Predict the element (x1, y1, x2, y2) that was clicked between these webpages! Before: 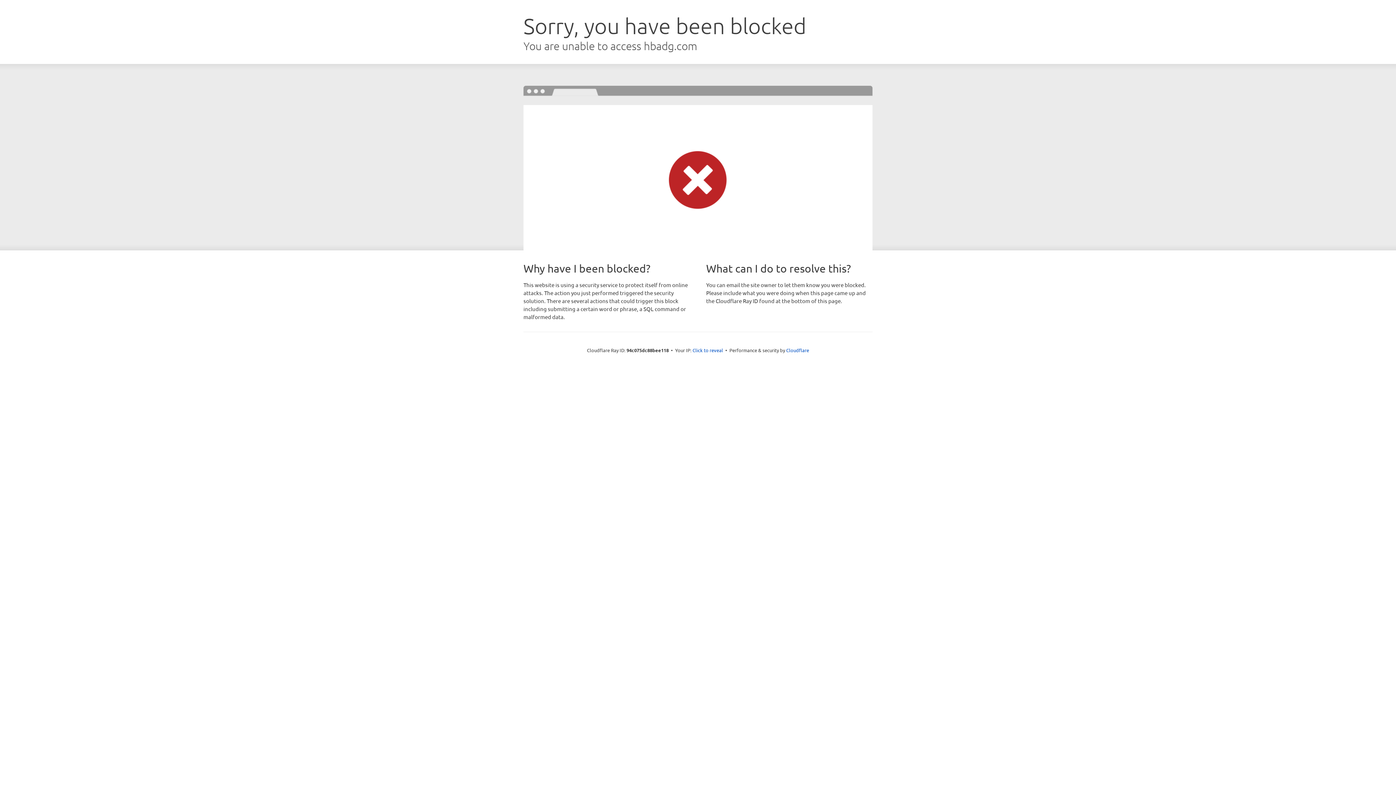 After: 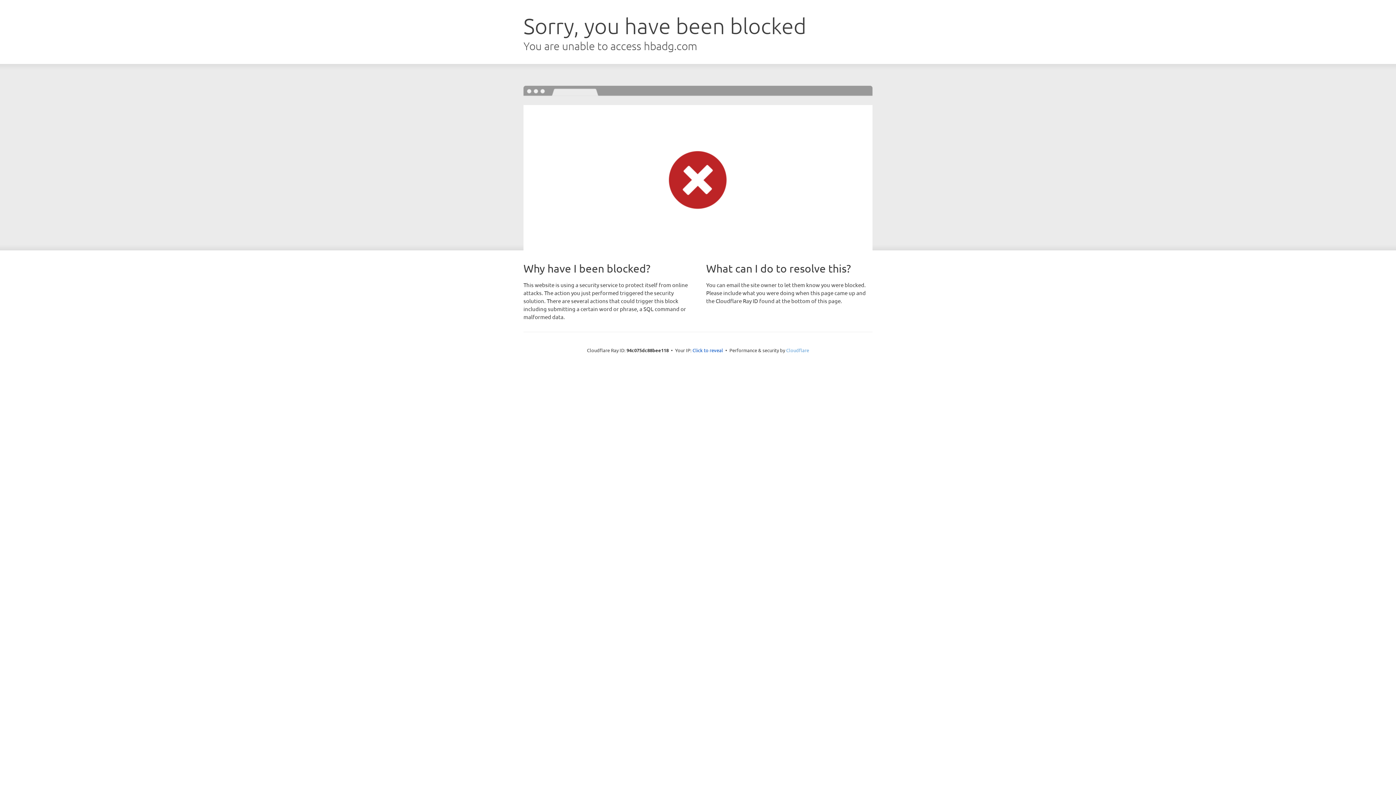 Action: bbox: (786, 347, 809, 353) label: Cloudflare